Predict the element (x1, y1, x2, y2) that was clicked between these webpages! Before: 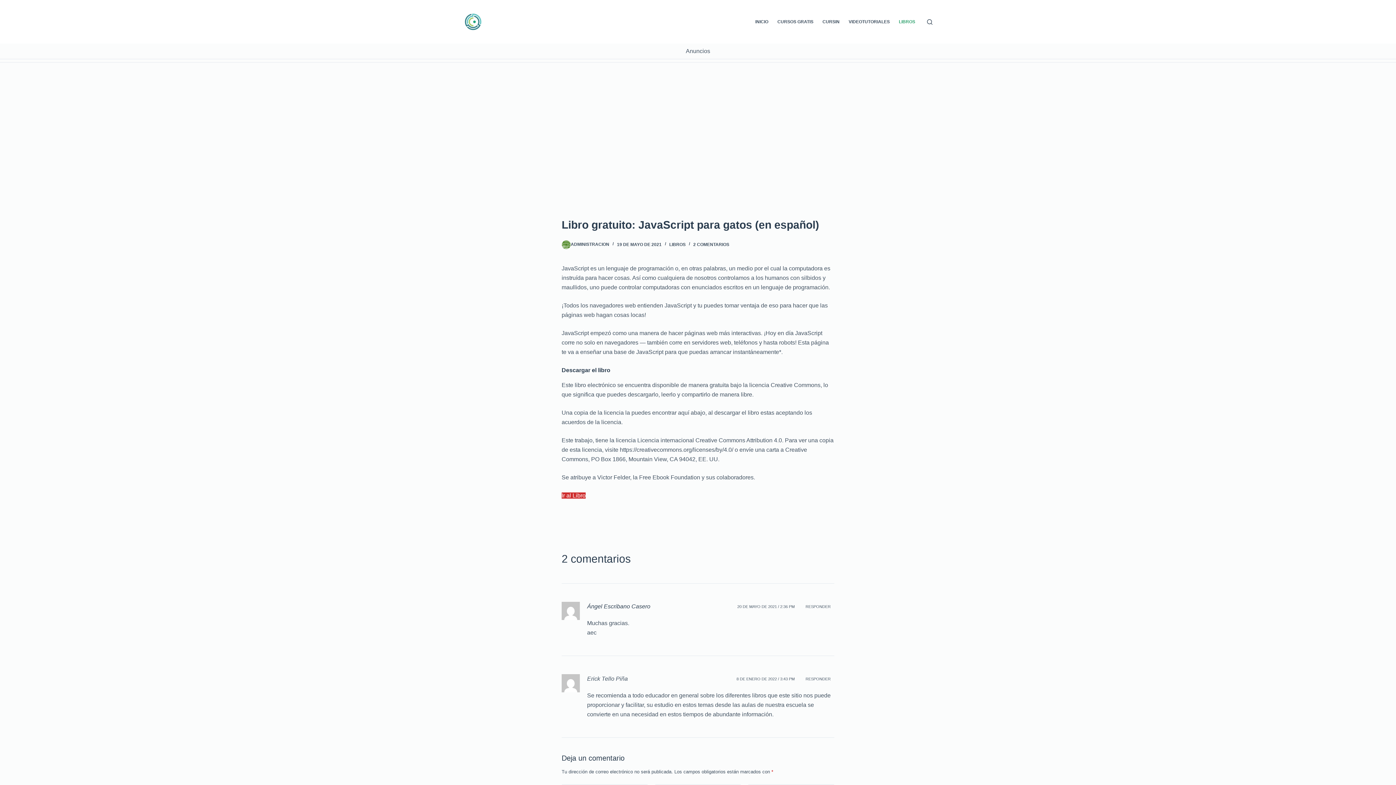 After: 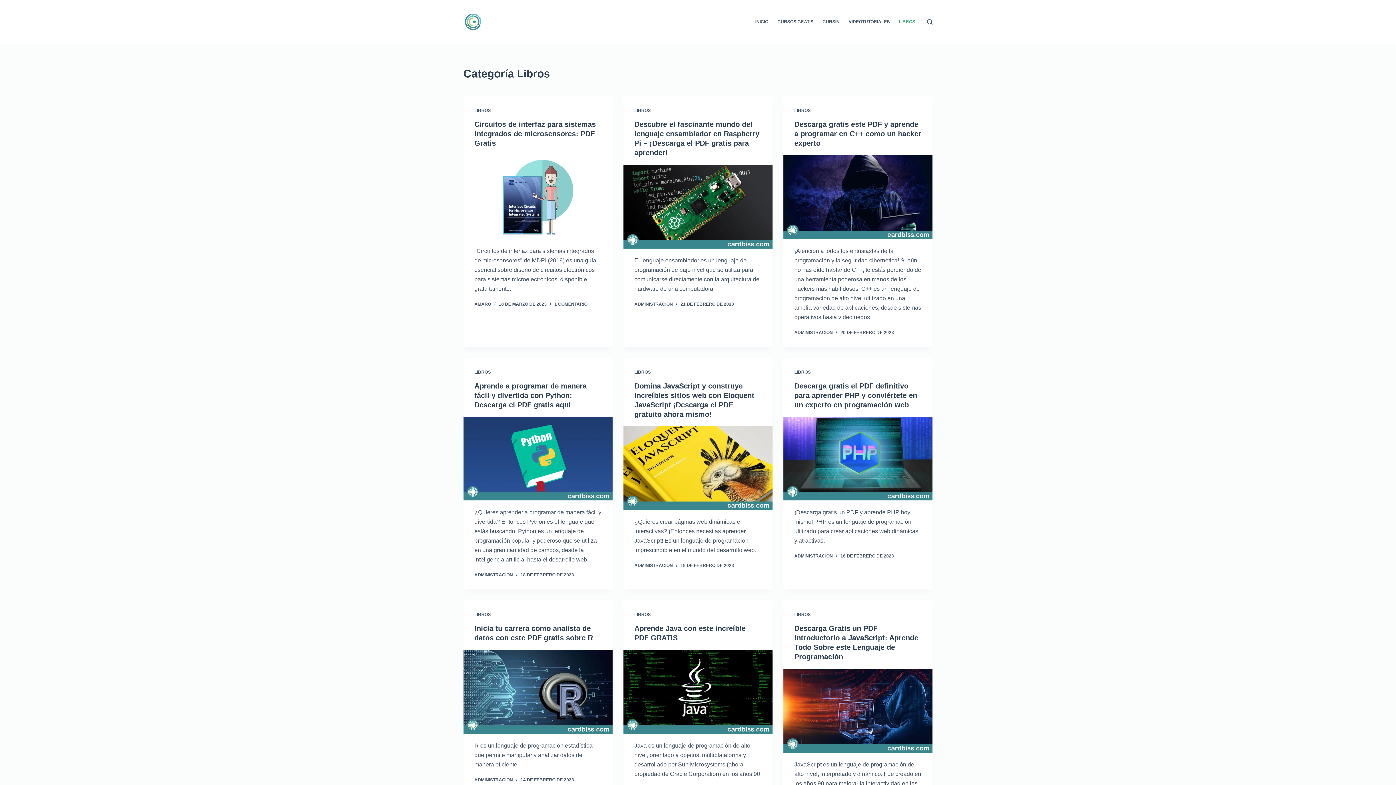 Action: bbox: (894, 0, 920, 43) label: LIBROS